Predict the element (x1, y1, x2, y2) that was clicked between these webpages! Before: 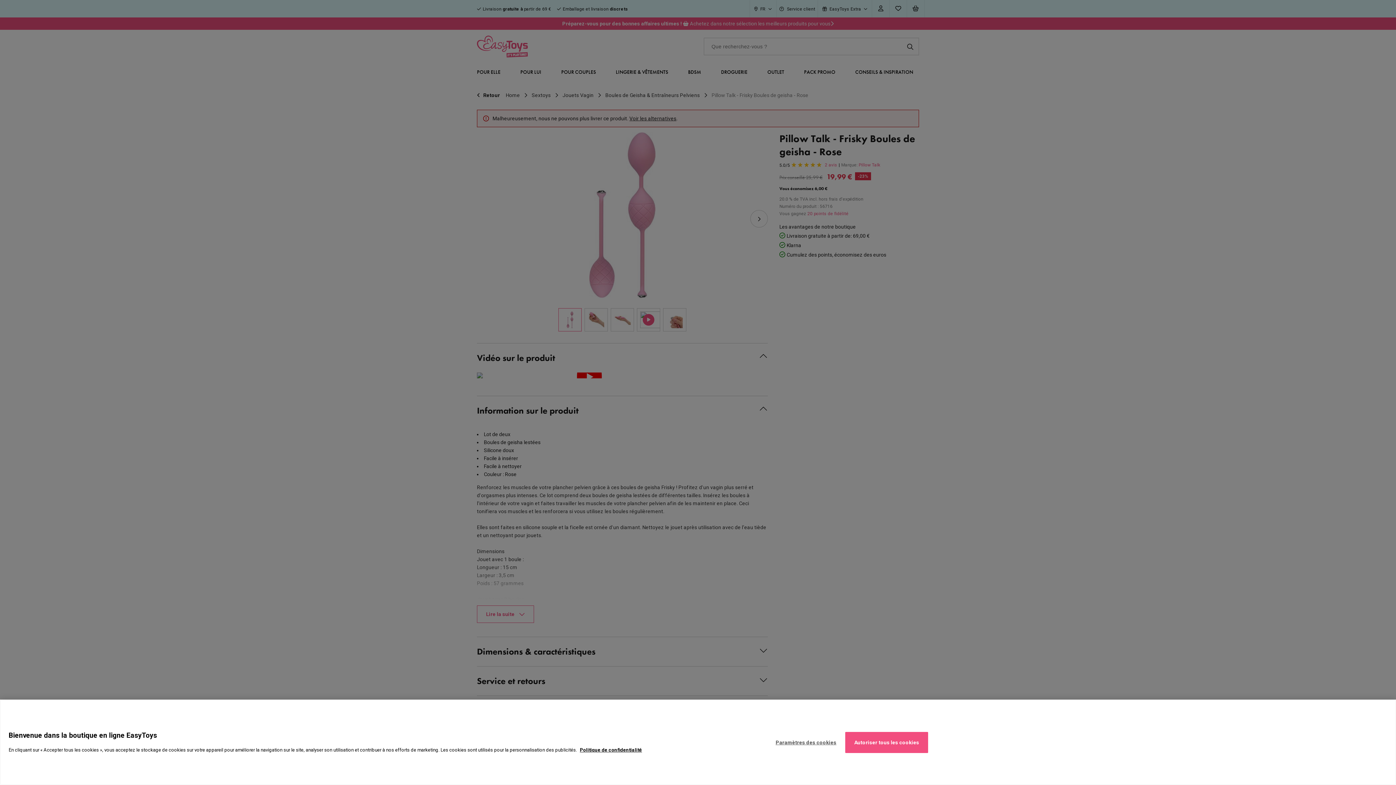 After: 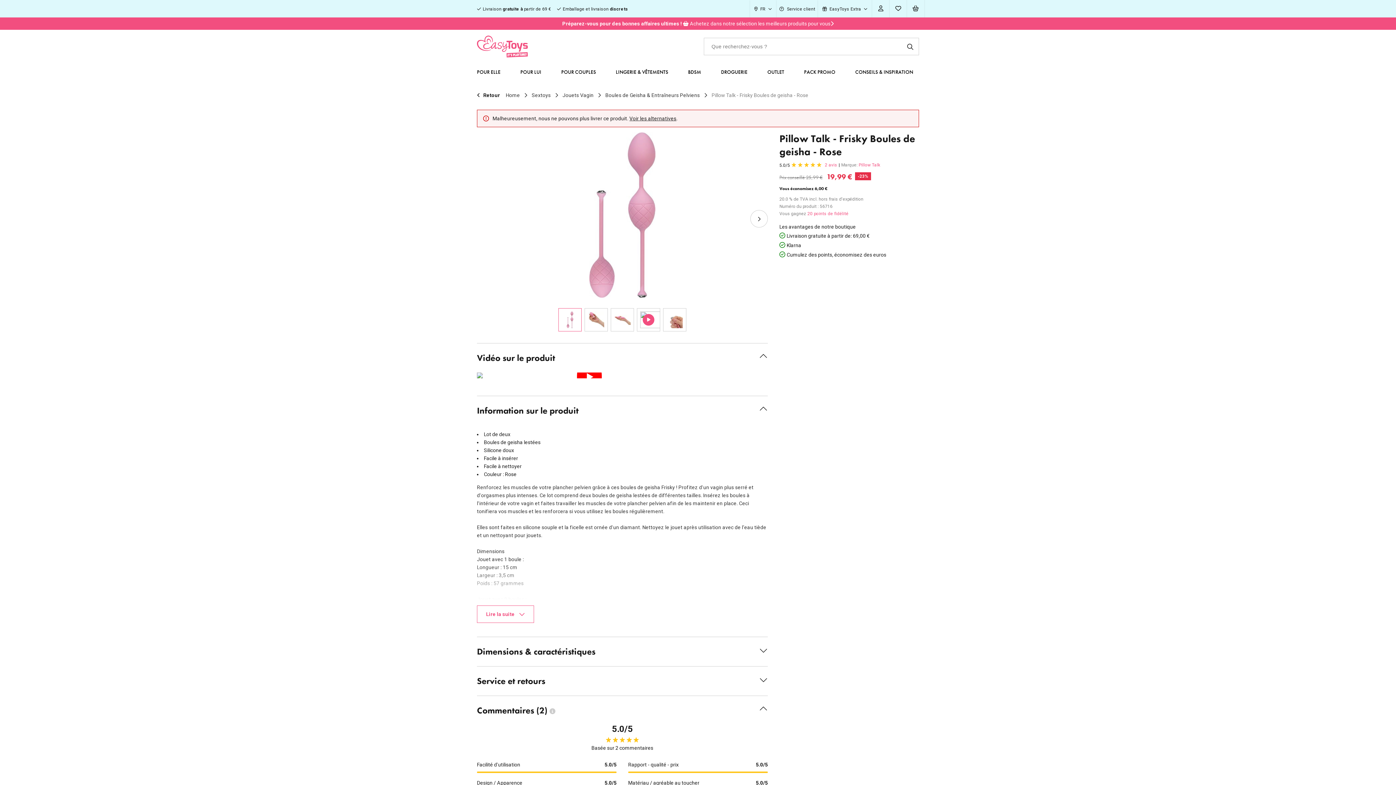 Action: bbox: (845, 732, 928, 753) label: Autoriser tous les cookies